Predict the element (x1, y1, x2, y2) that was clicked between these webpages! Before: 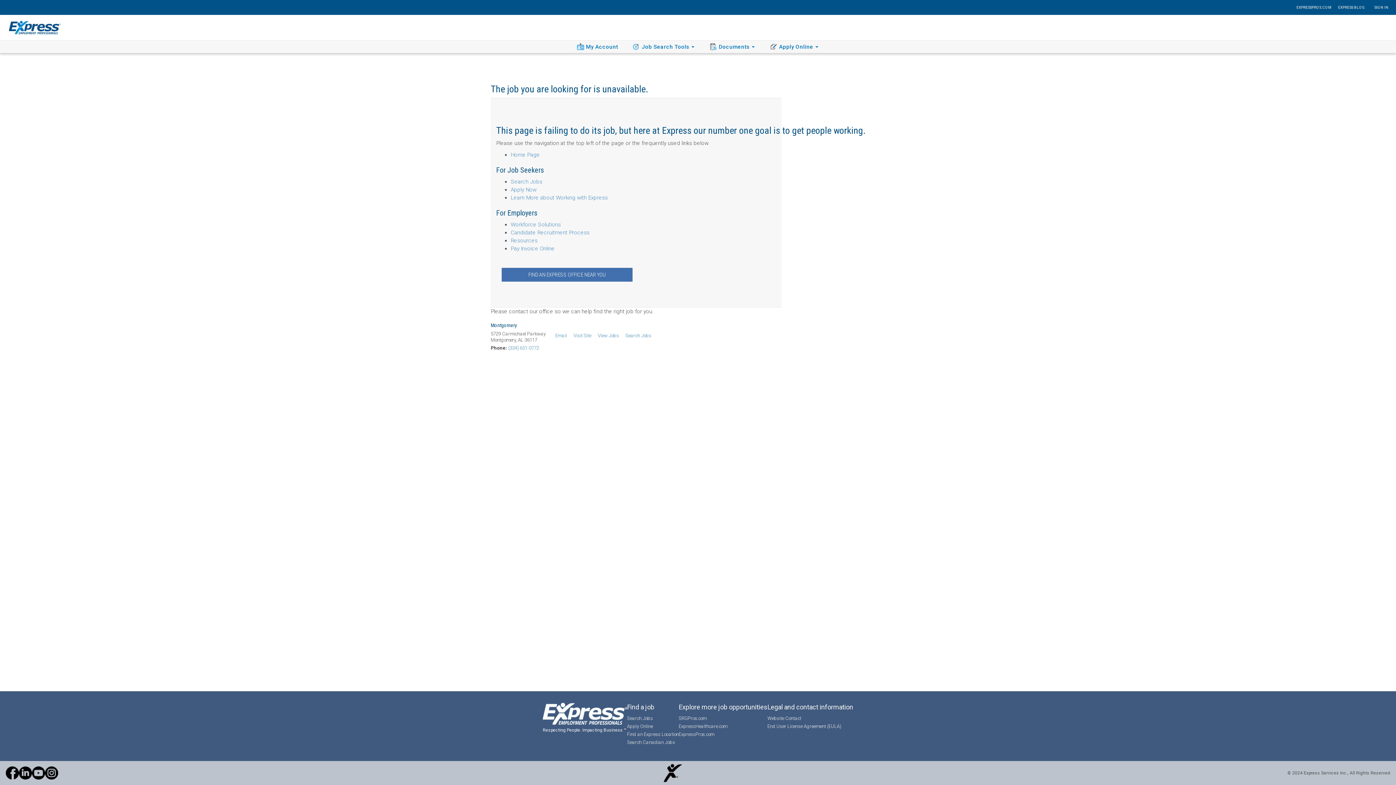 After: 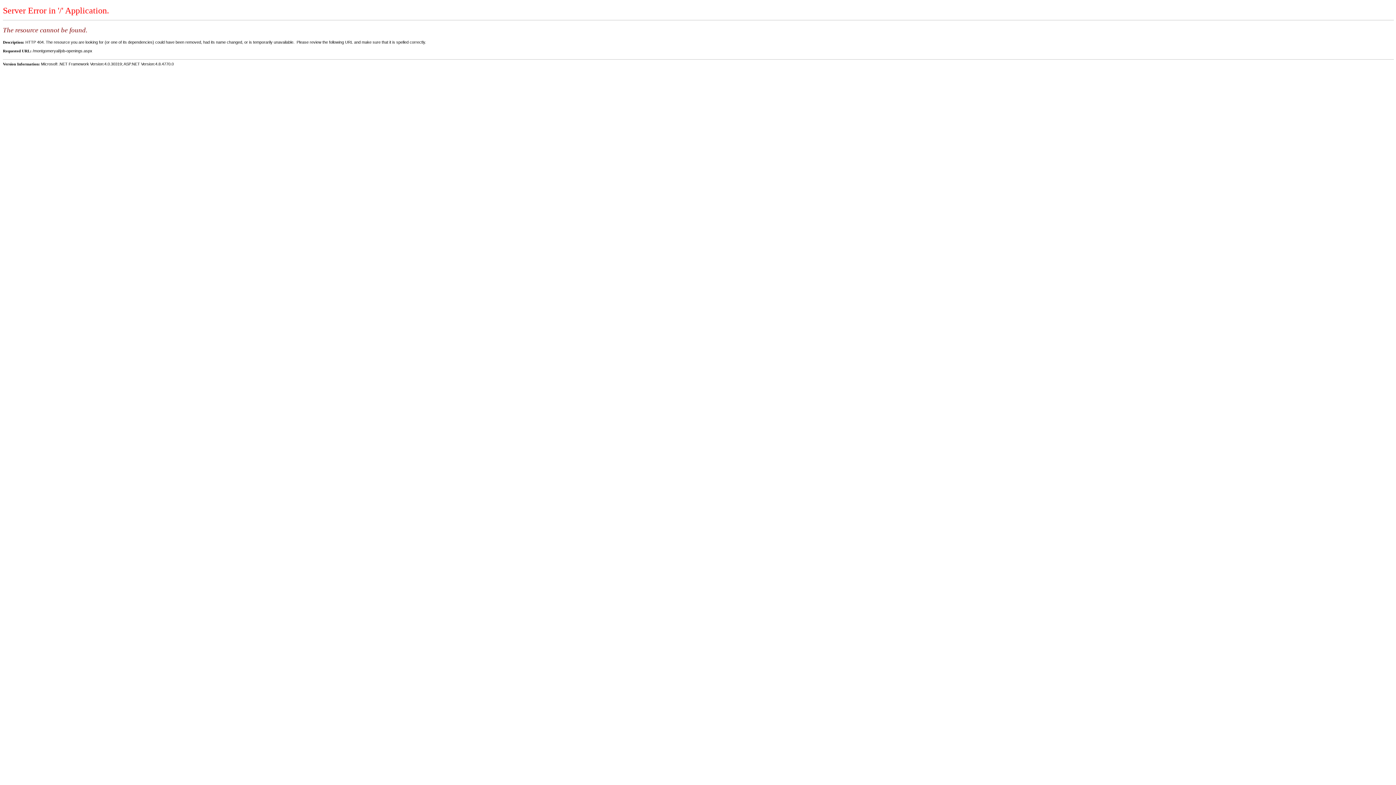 Action: label: View Jobs bbox: (598, 333, 619, 338)